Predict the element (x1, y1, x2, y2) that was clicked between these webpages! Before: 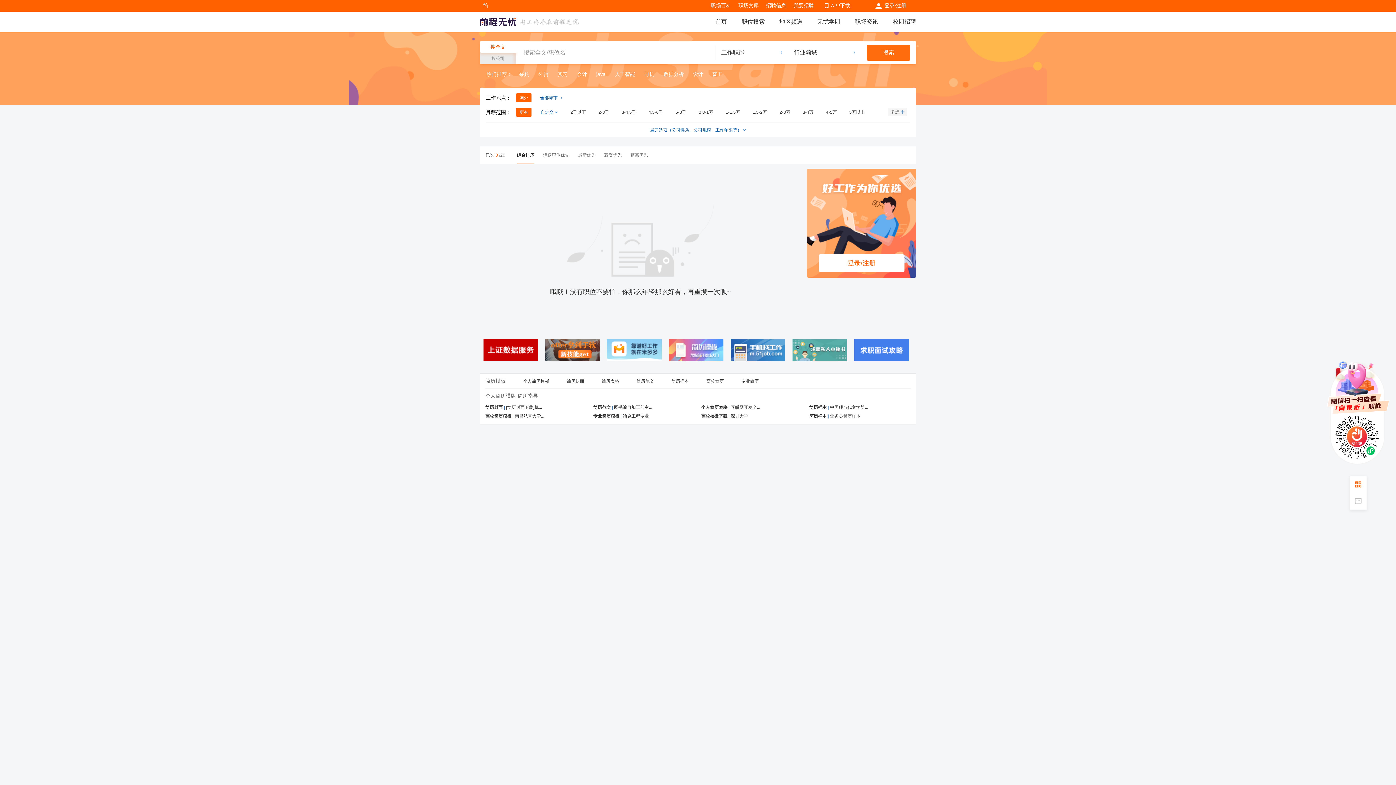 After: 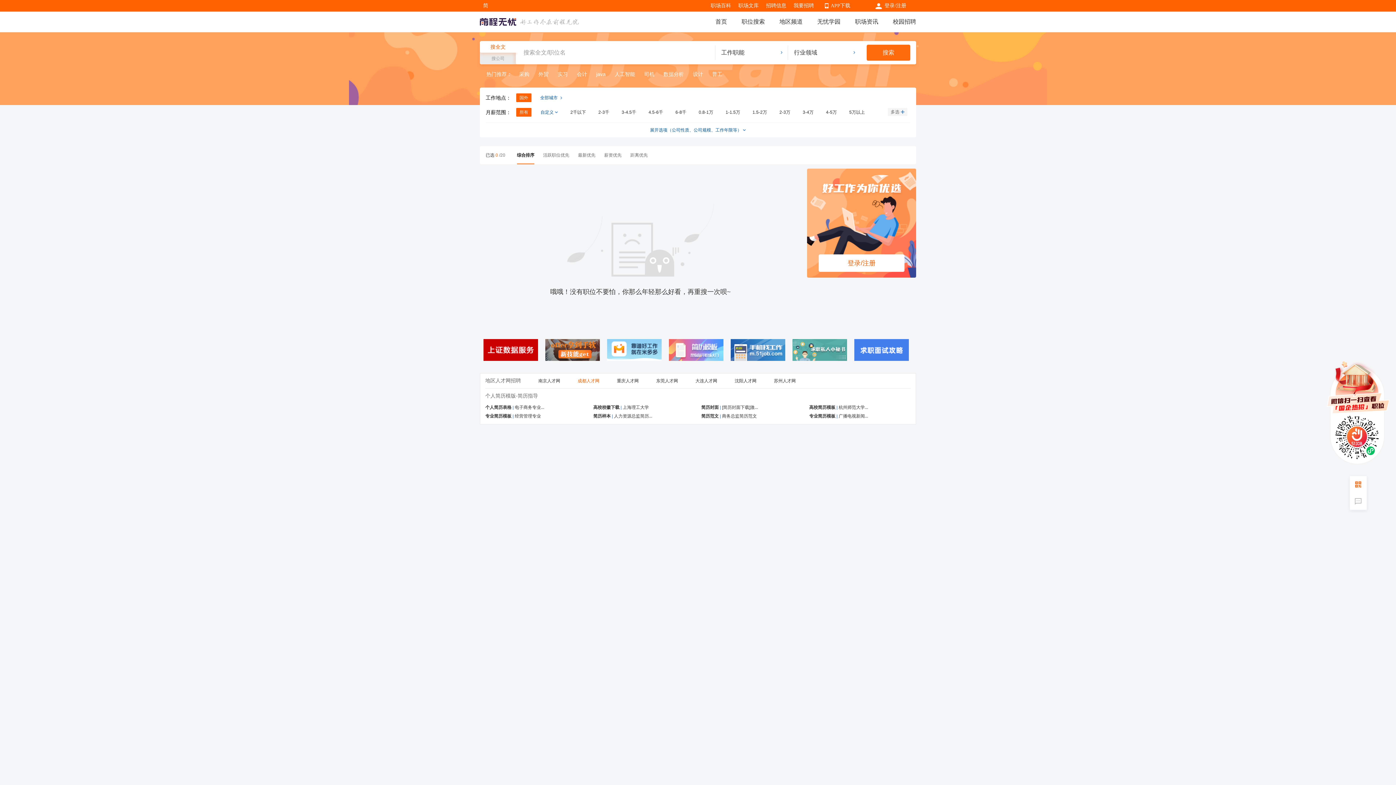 Action: bbox: (577, 336, 599, 341) label: 成都人才网